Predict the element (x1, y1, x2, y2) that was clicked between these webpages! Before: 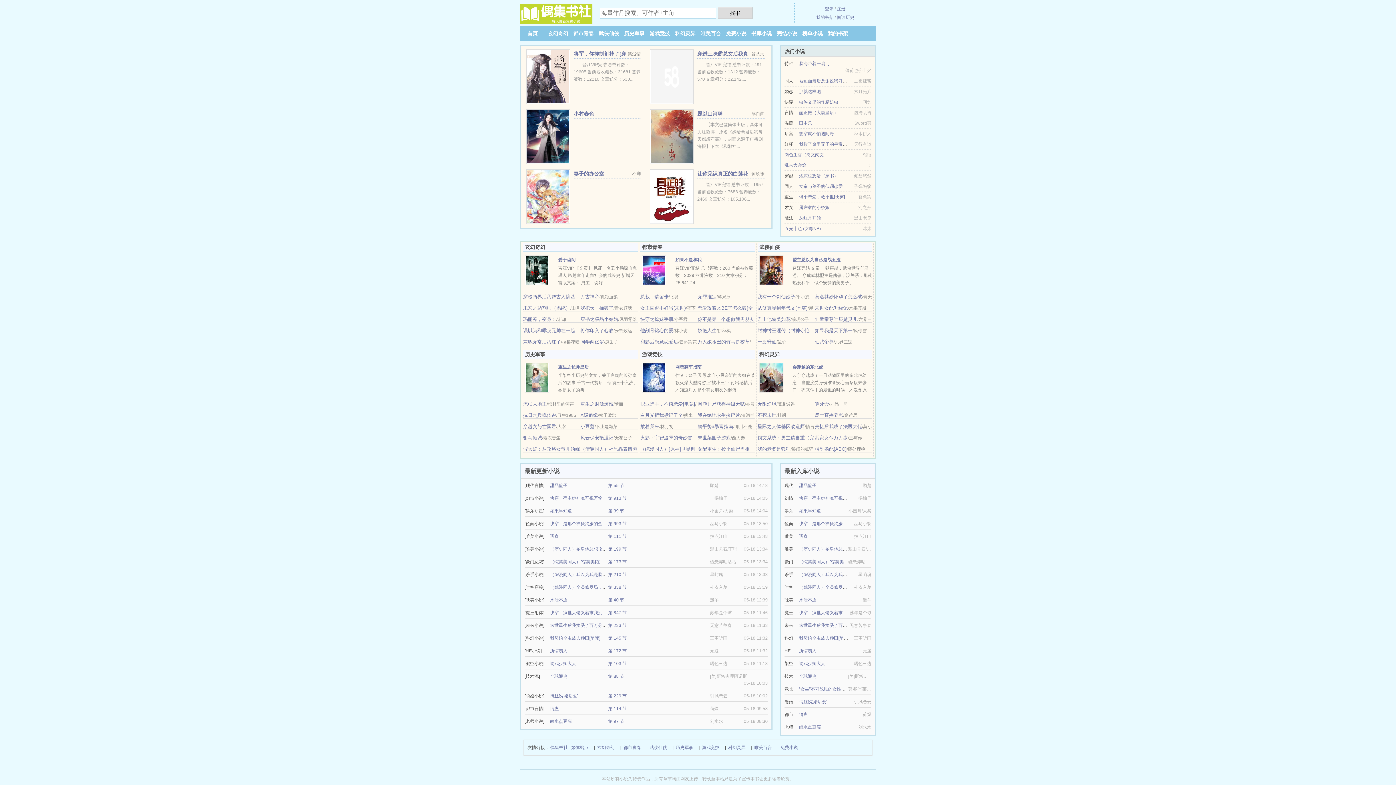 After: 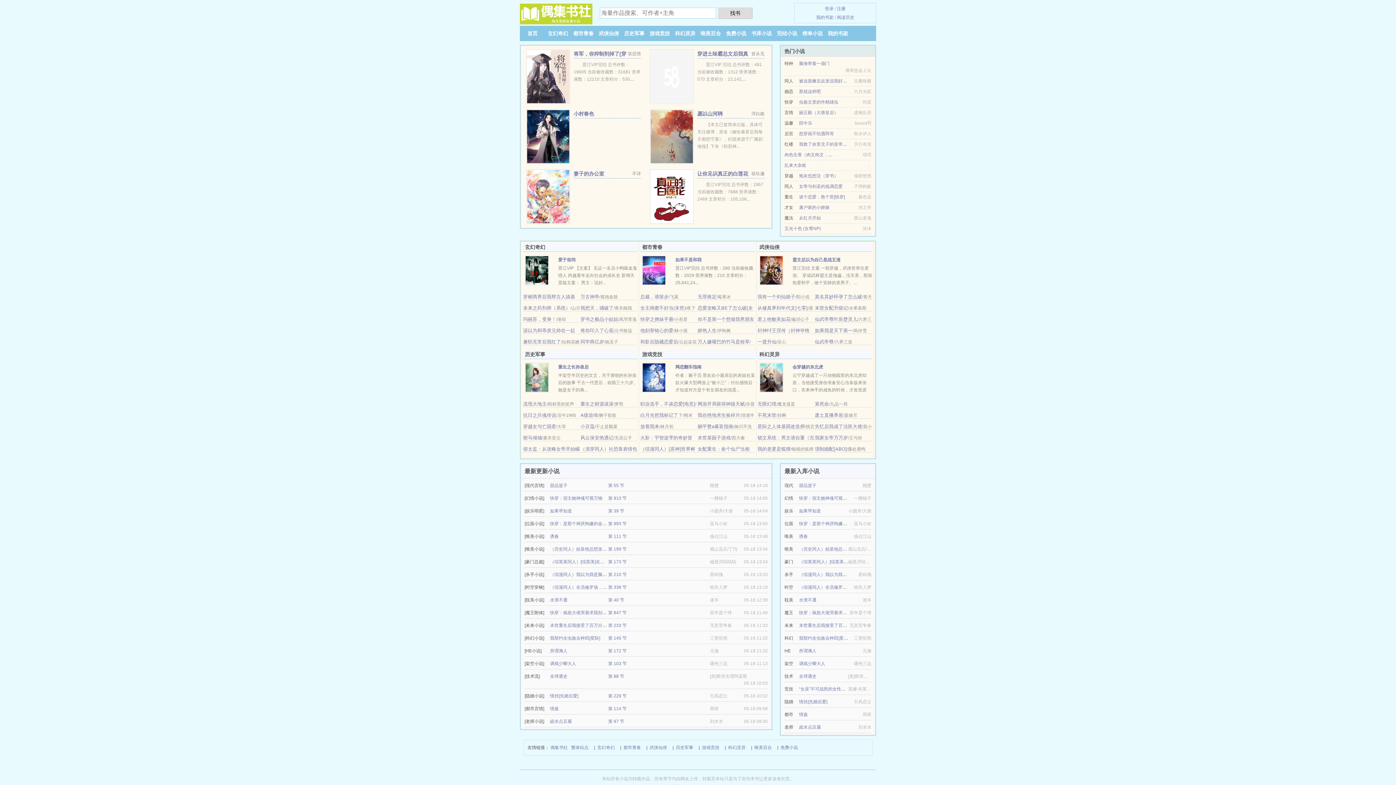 Action: bbox: (799, 141, 860, 146) label: 我救了命里无子的皇帝（穿书）